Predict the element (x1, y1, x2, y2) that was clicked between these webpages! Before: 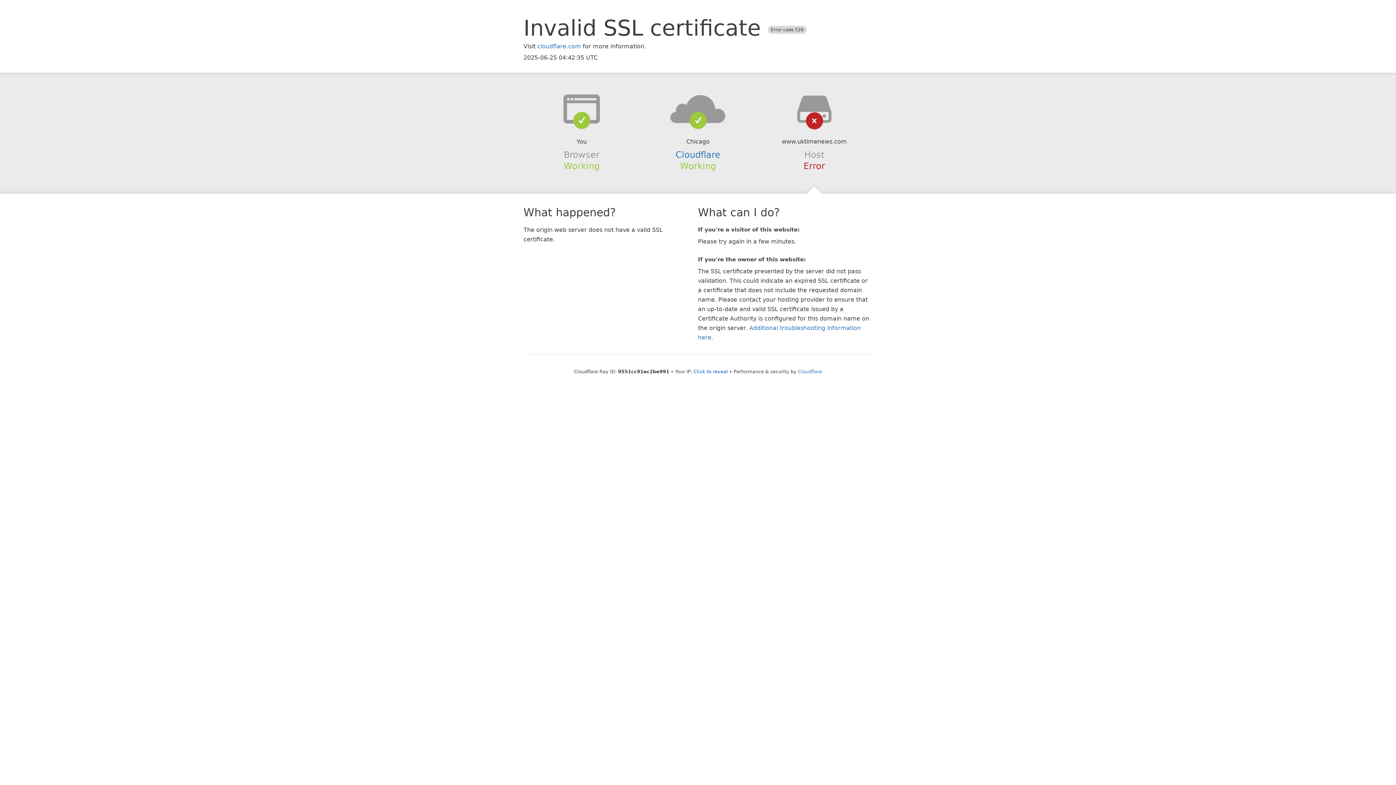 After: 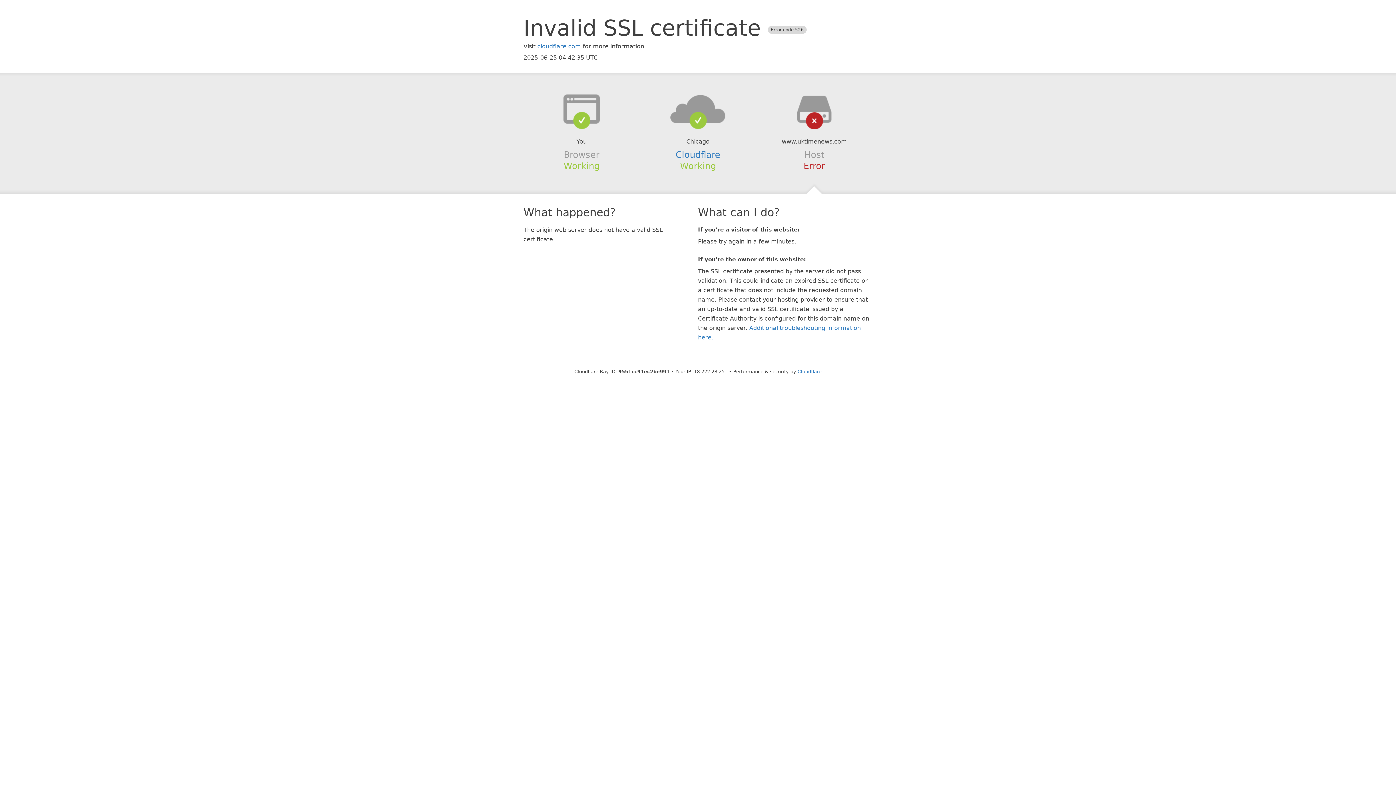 Action: bbox: (693, 368, 728, 374) label: Click to reveal